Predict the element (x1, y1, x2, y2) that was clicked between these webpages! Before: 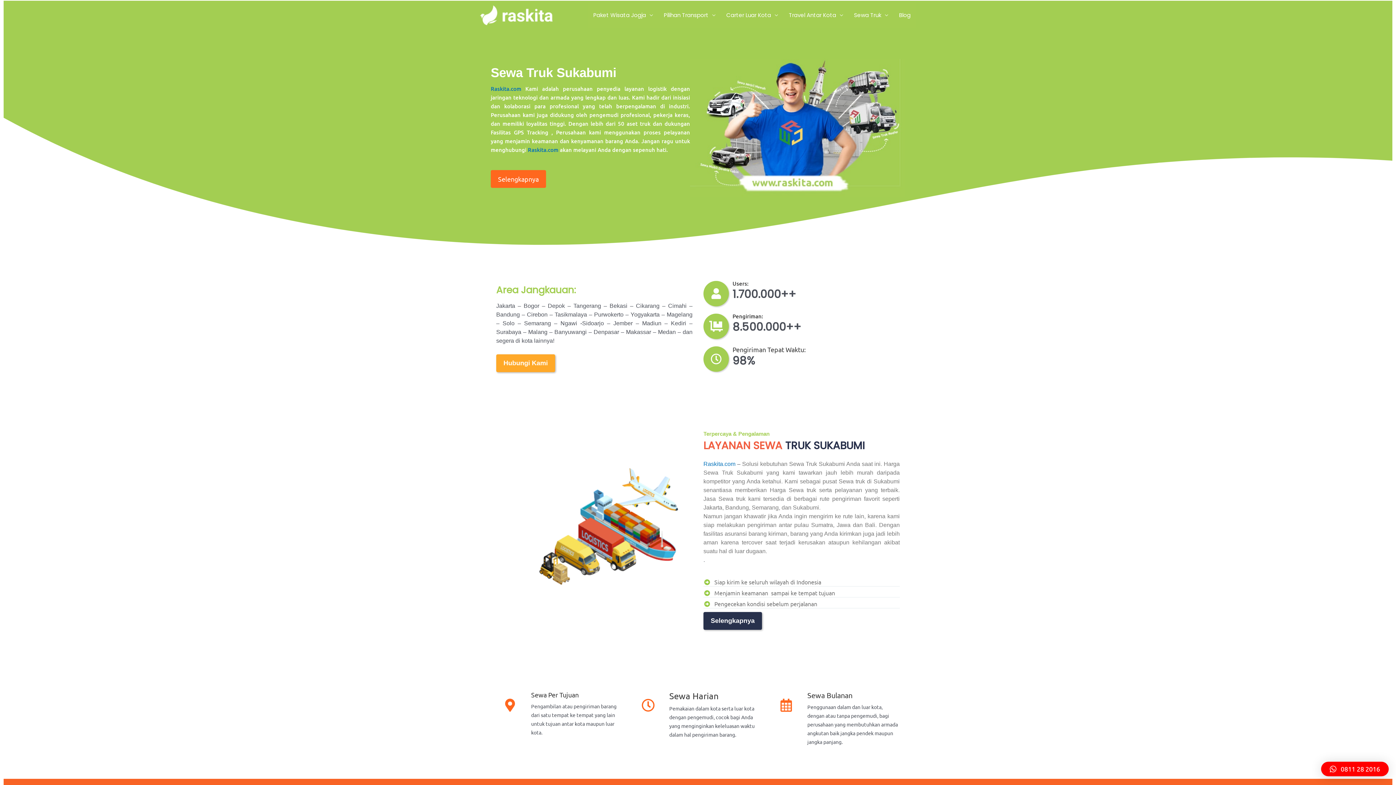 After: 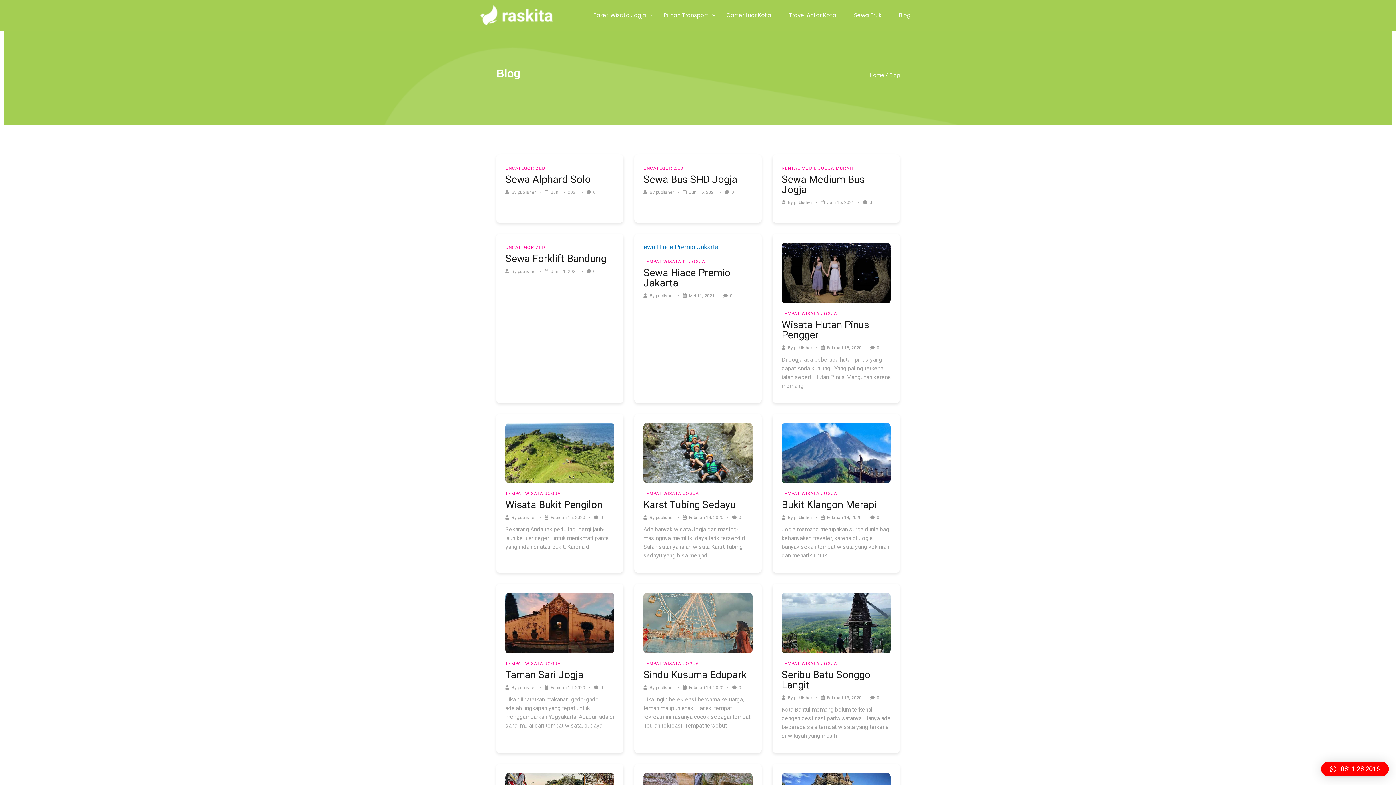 Action: bbox: (893, 2, 916, 28) label: Blog